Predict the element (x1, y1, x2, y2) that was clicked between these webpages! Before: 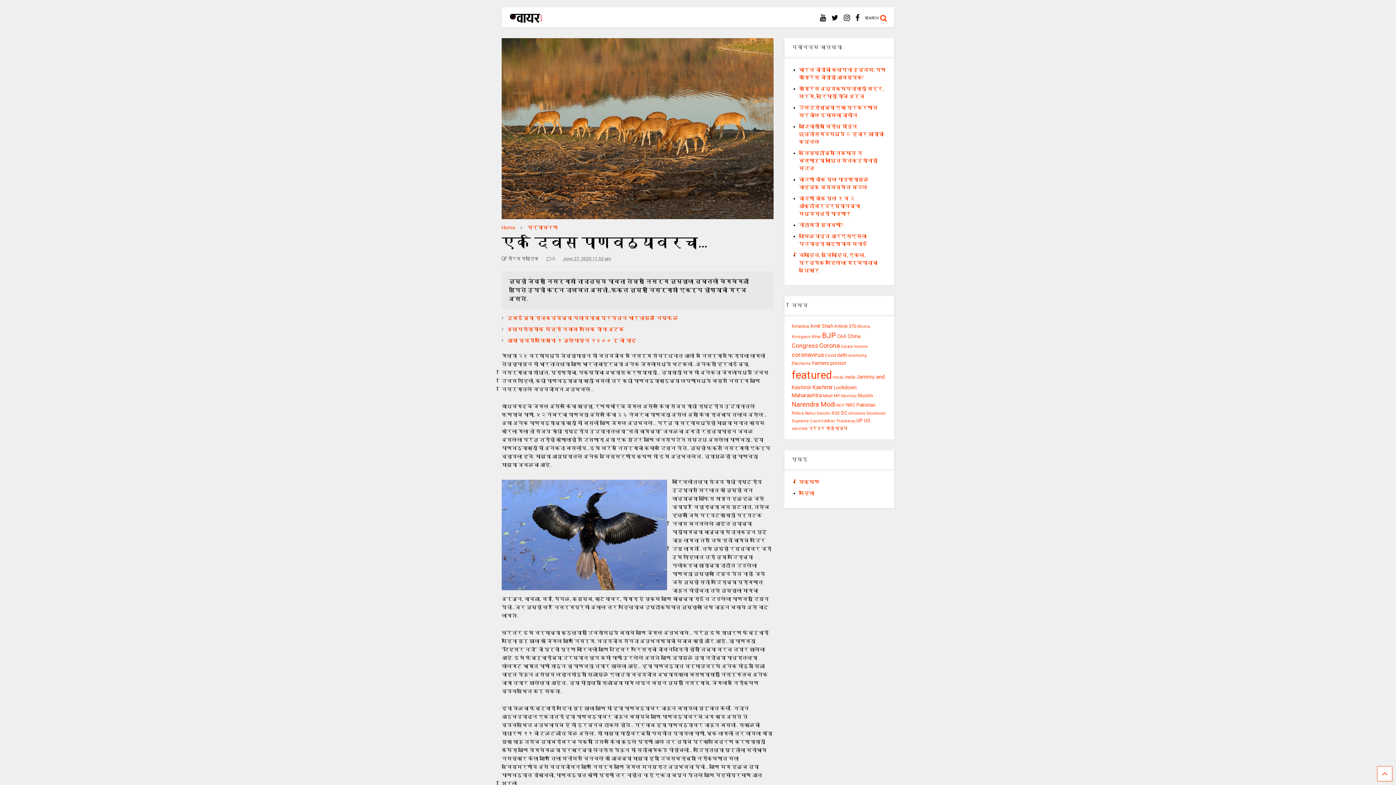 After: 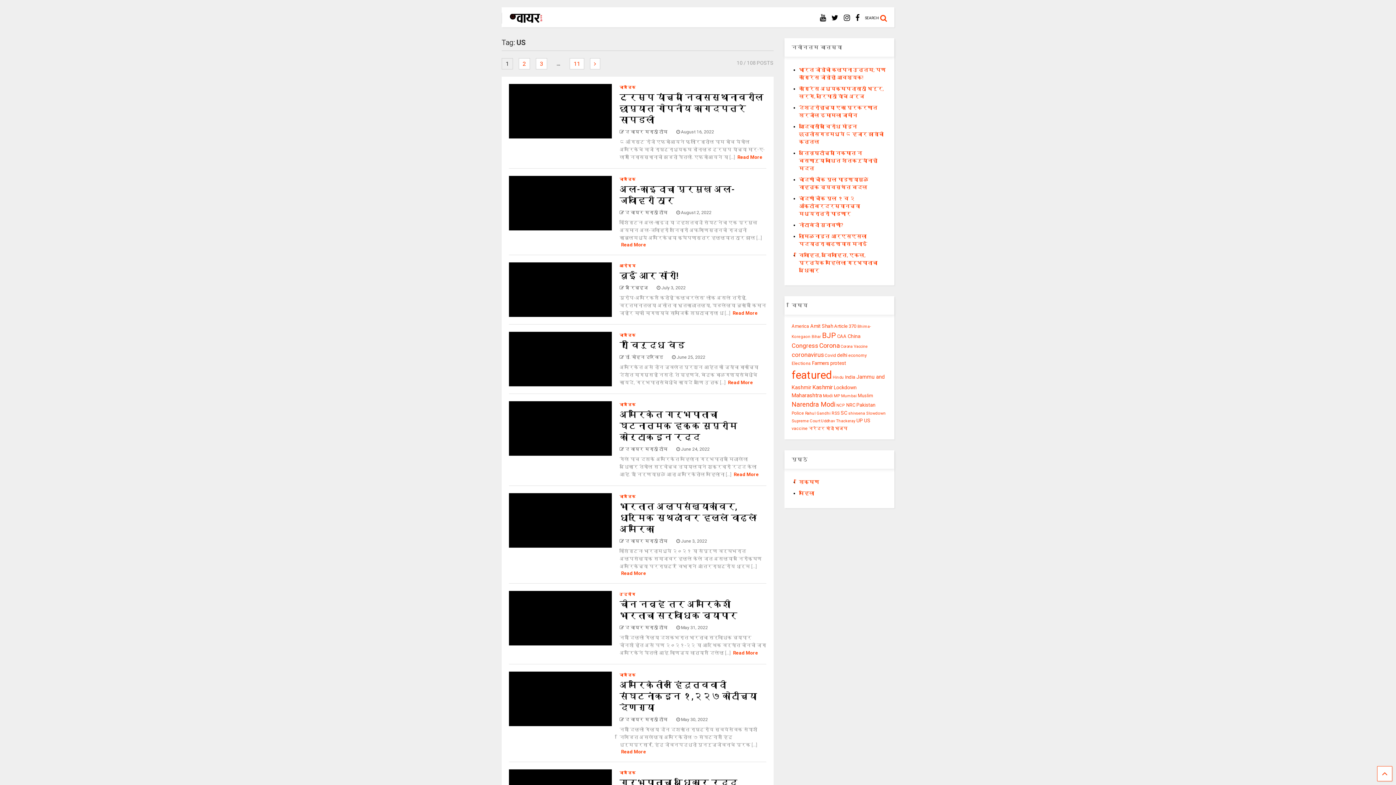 Action: bbox: (864, 417, 870, 423) label: US (108 items)